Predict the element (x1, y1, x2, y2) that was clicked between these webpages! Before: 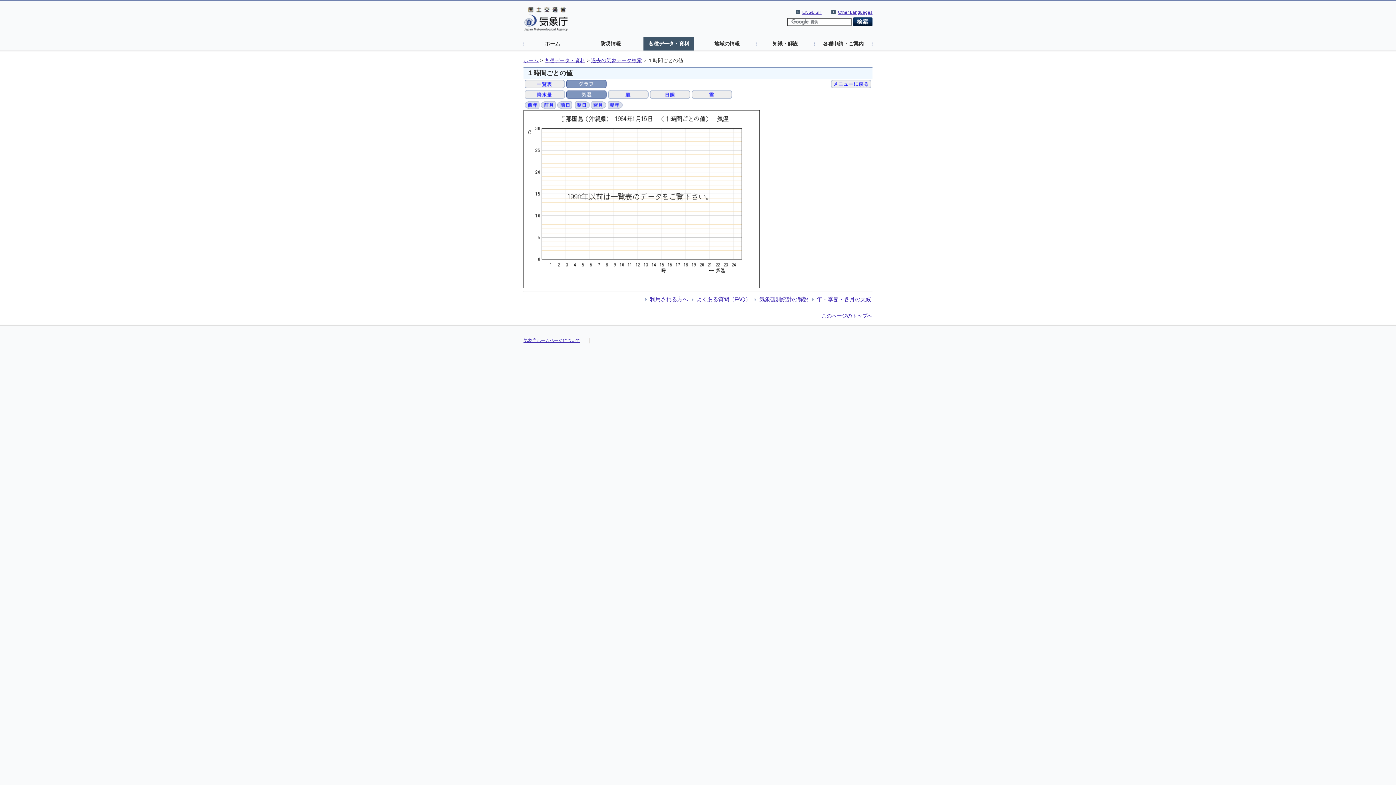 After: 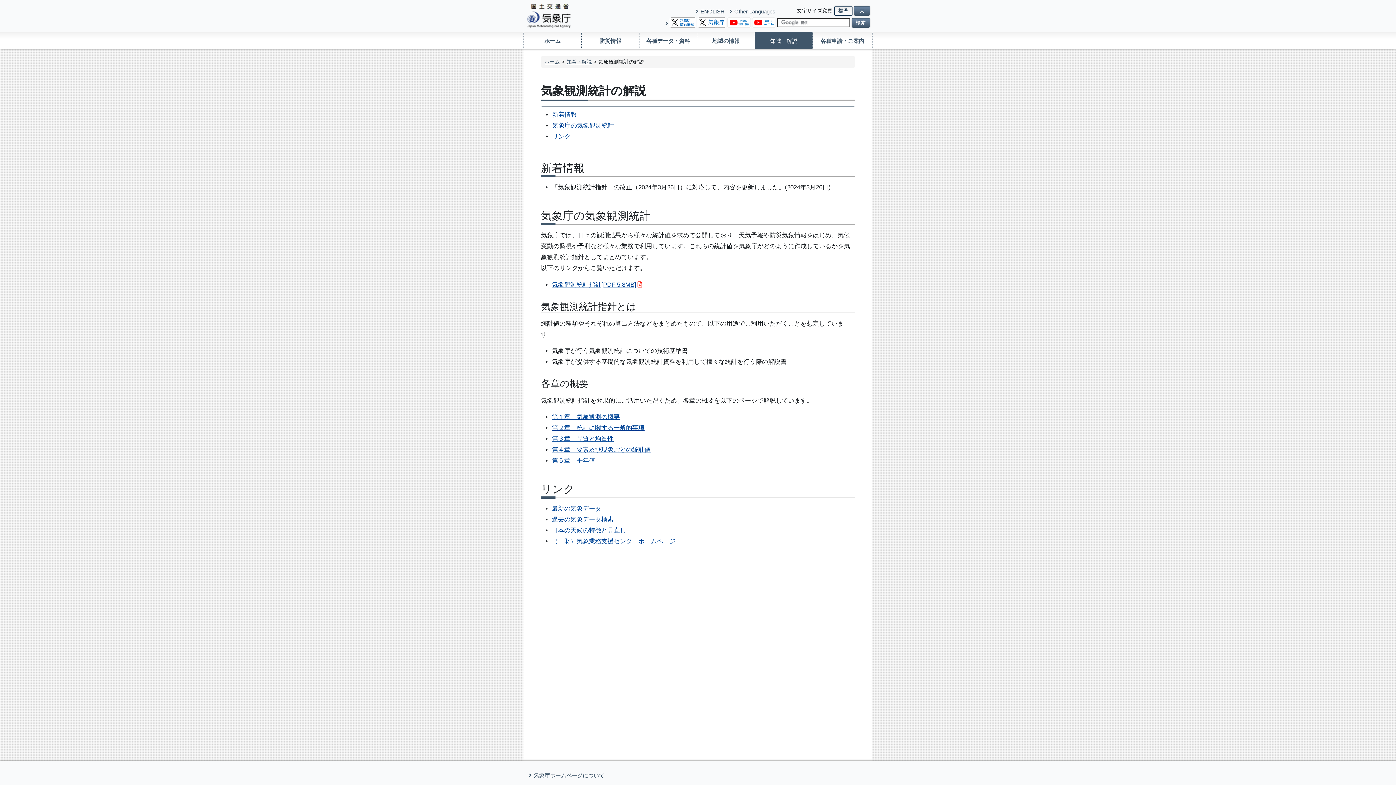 Action: bbox: (759, 296, 808, 302) label: 気象観測統計の解説